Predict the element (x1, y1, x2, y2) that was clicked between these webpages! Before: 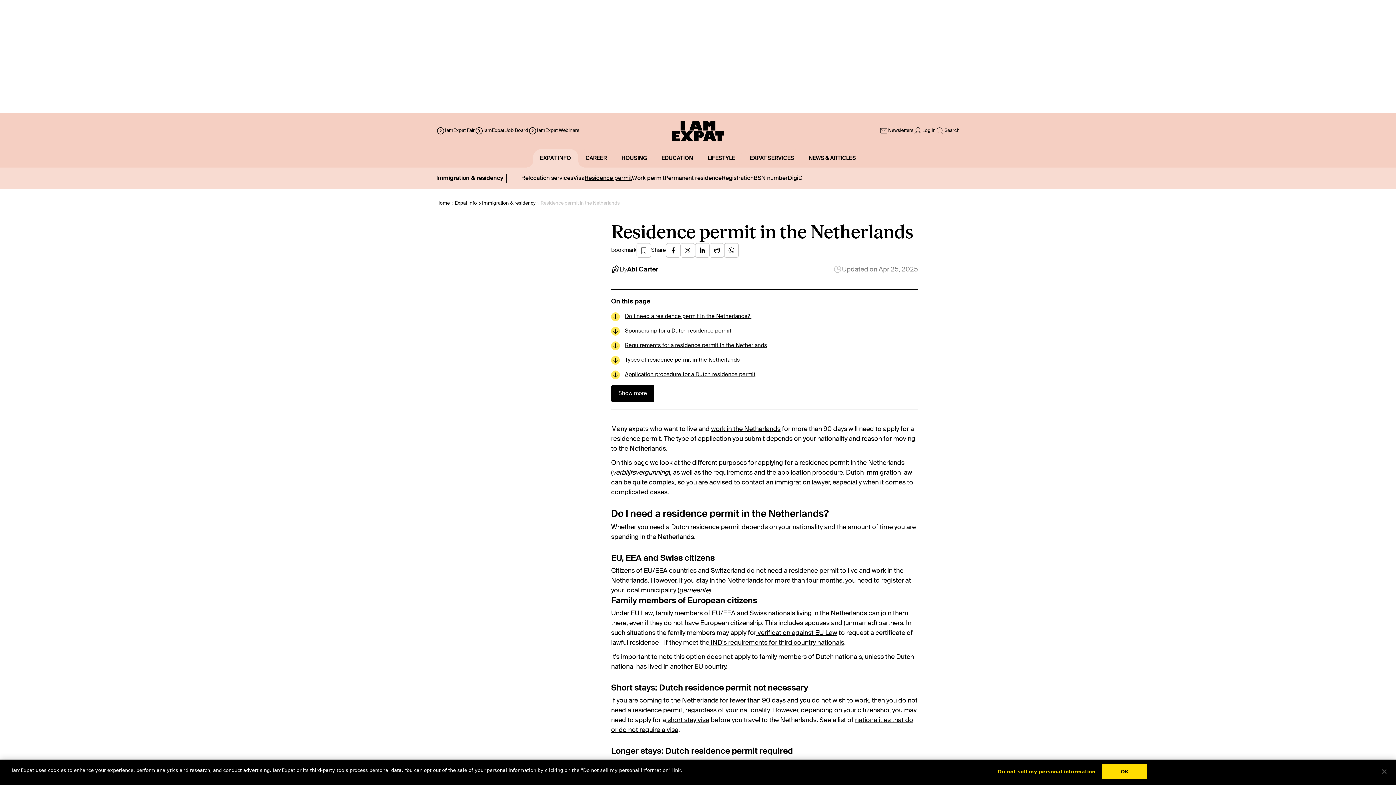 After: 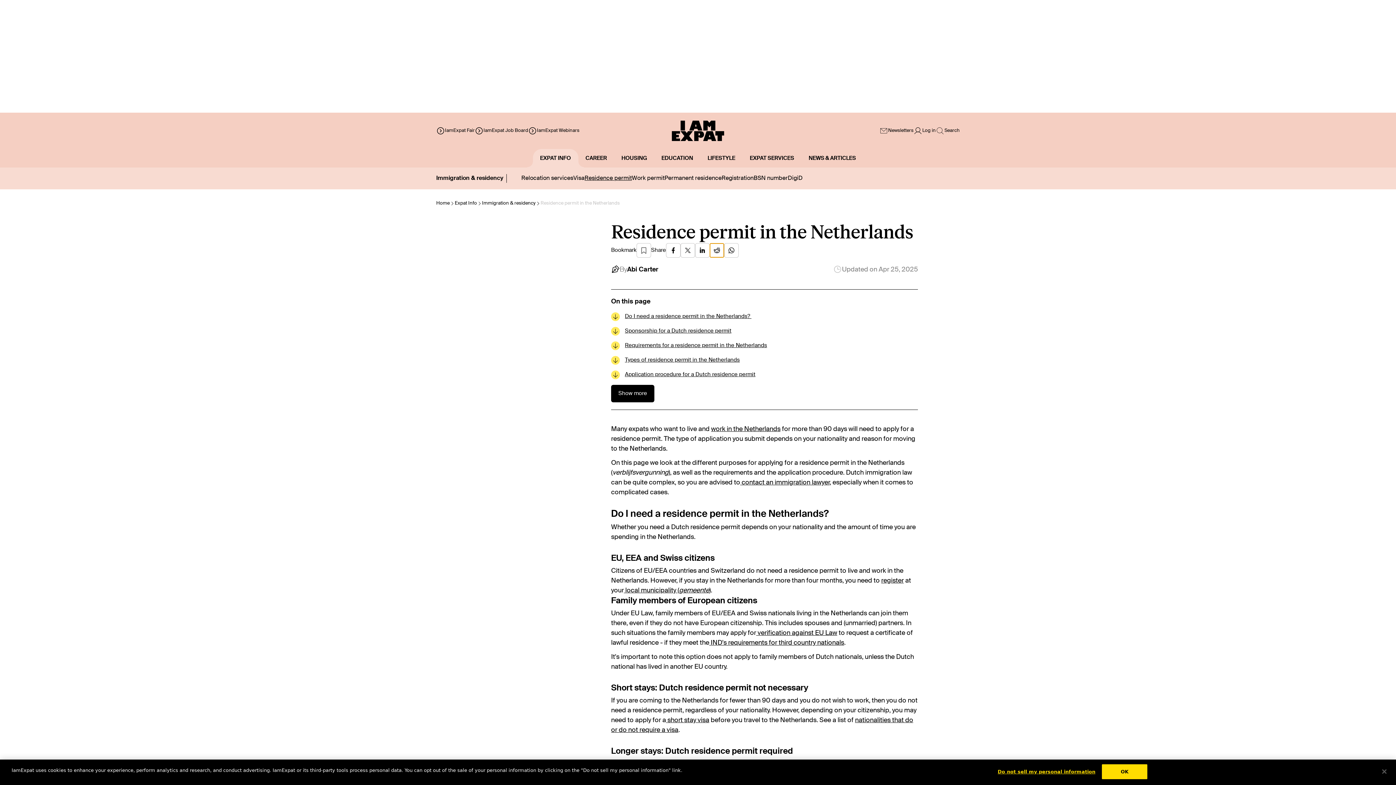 Action: bbox: (709, 243, 724, 257)